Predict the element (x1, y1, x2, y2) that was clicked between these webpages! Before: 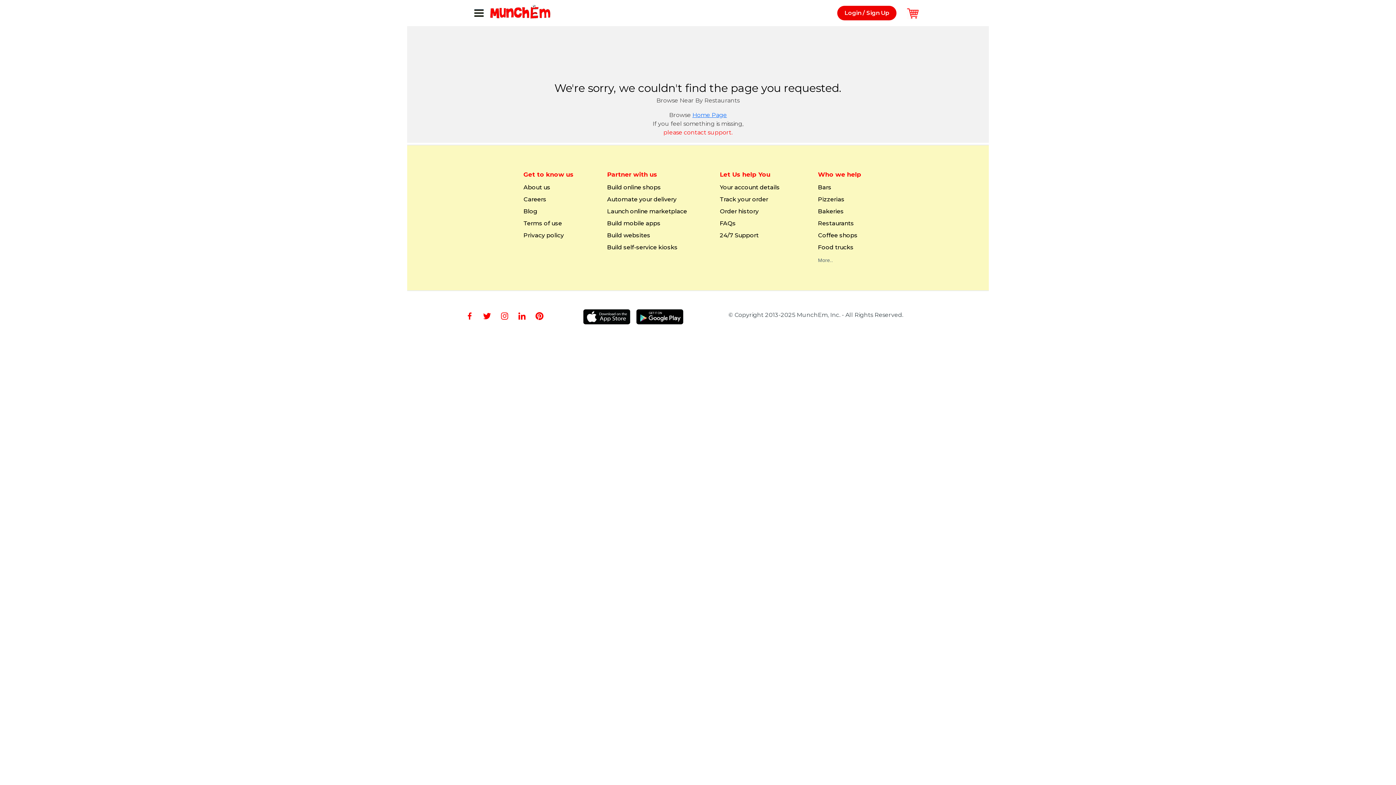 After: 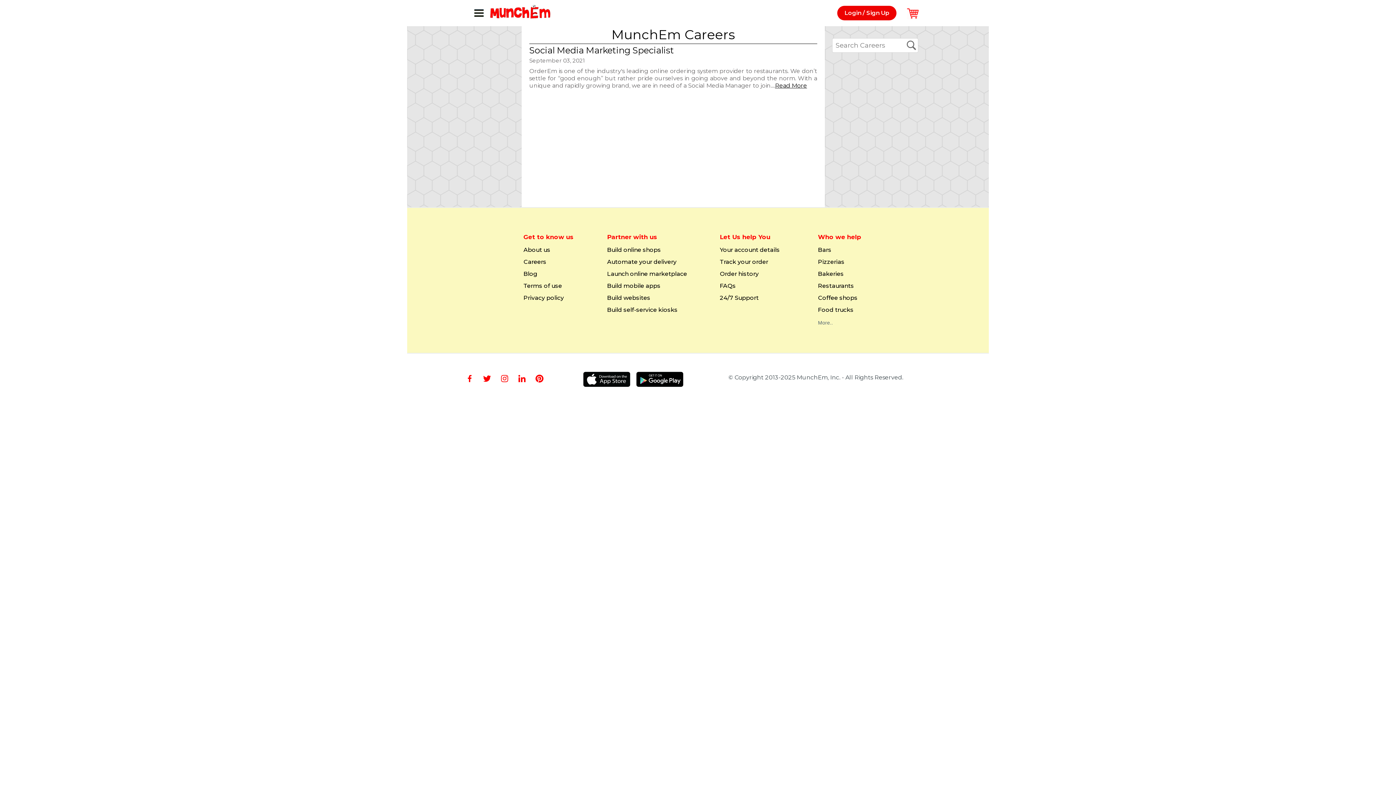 Action: bbox: (523, 196, 546, 202) label: Careers